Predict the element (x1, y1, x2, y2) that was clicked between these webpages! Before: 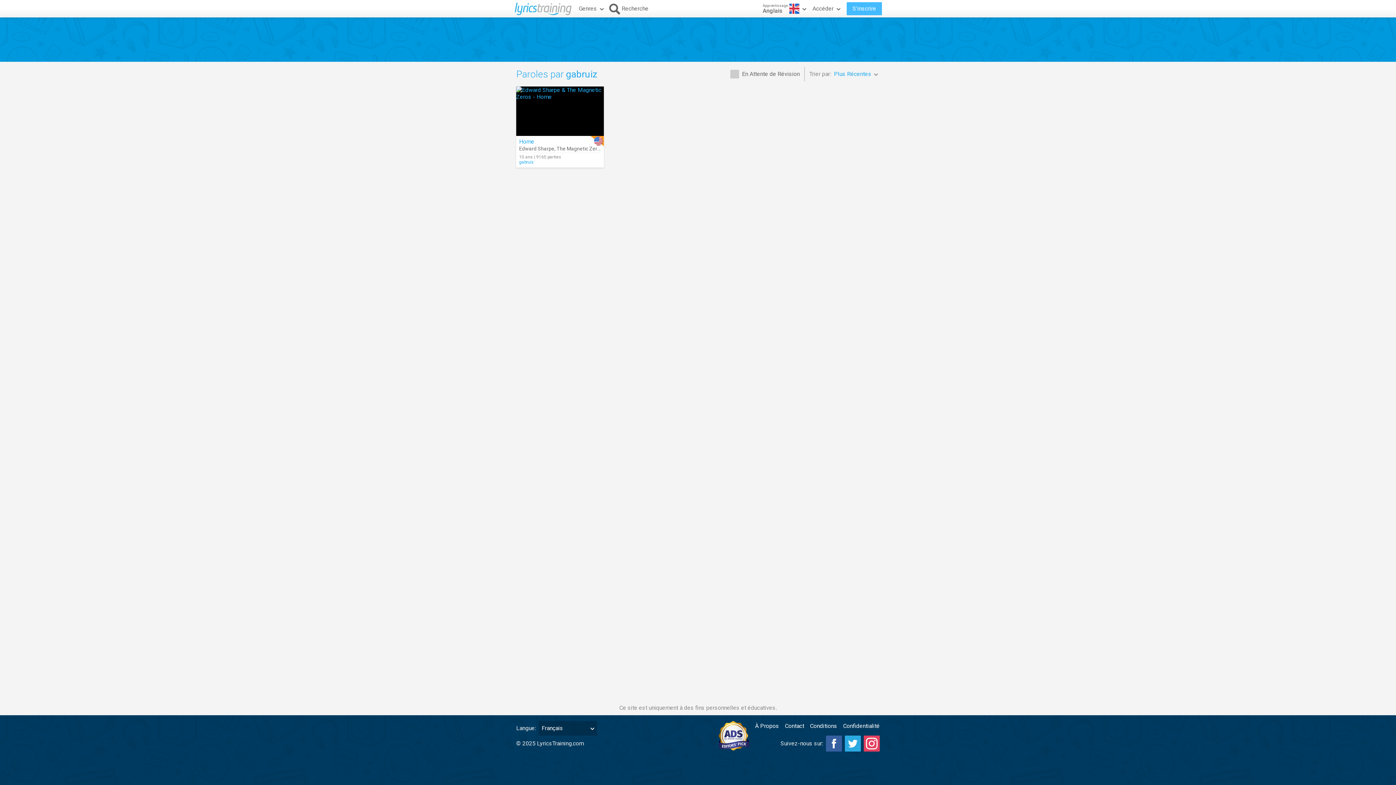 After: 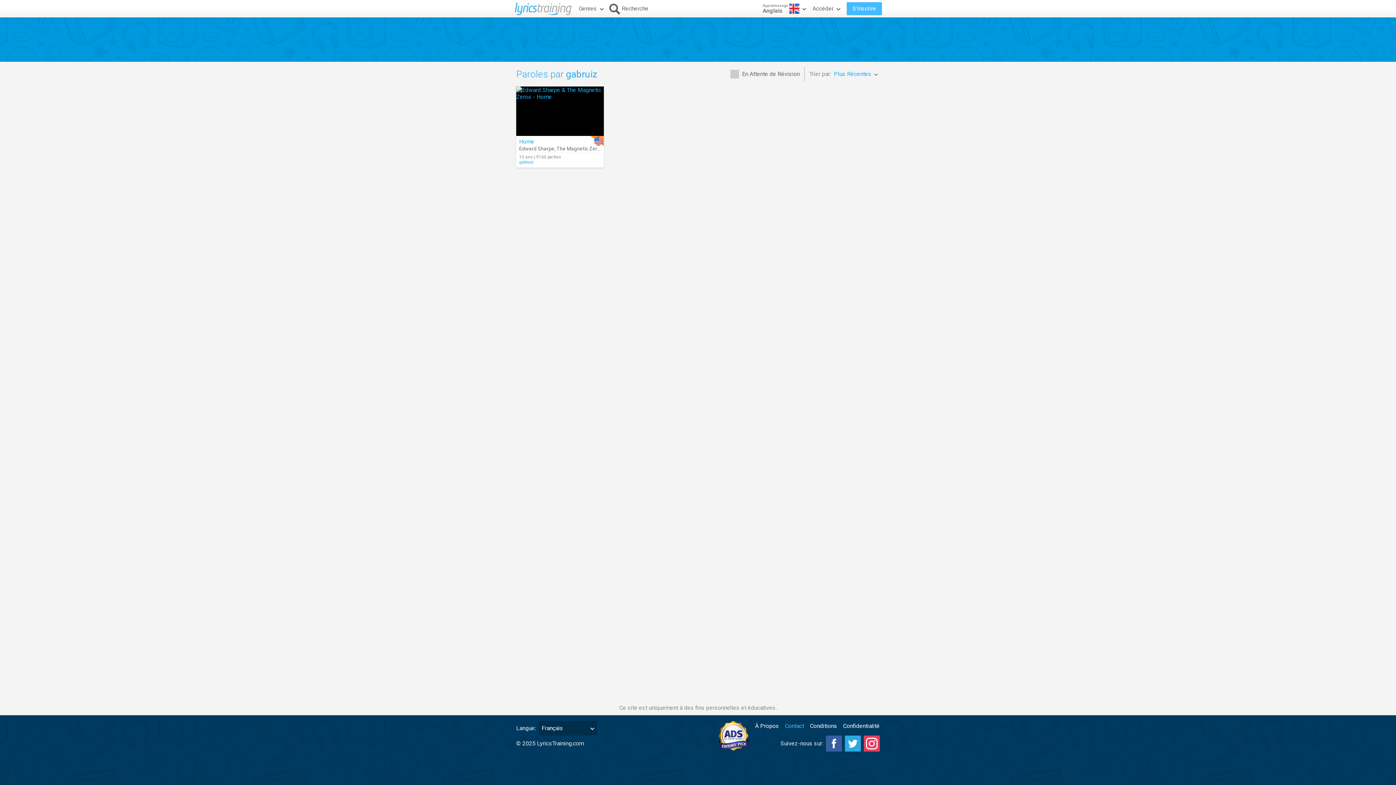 Action: label: Contact bbox: (785, 721, 804, 731)